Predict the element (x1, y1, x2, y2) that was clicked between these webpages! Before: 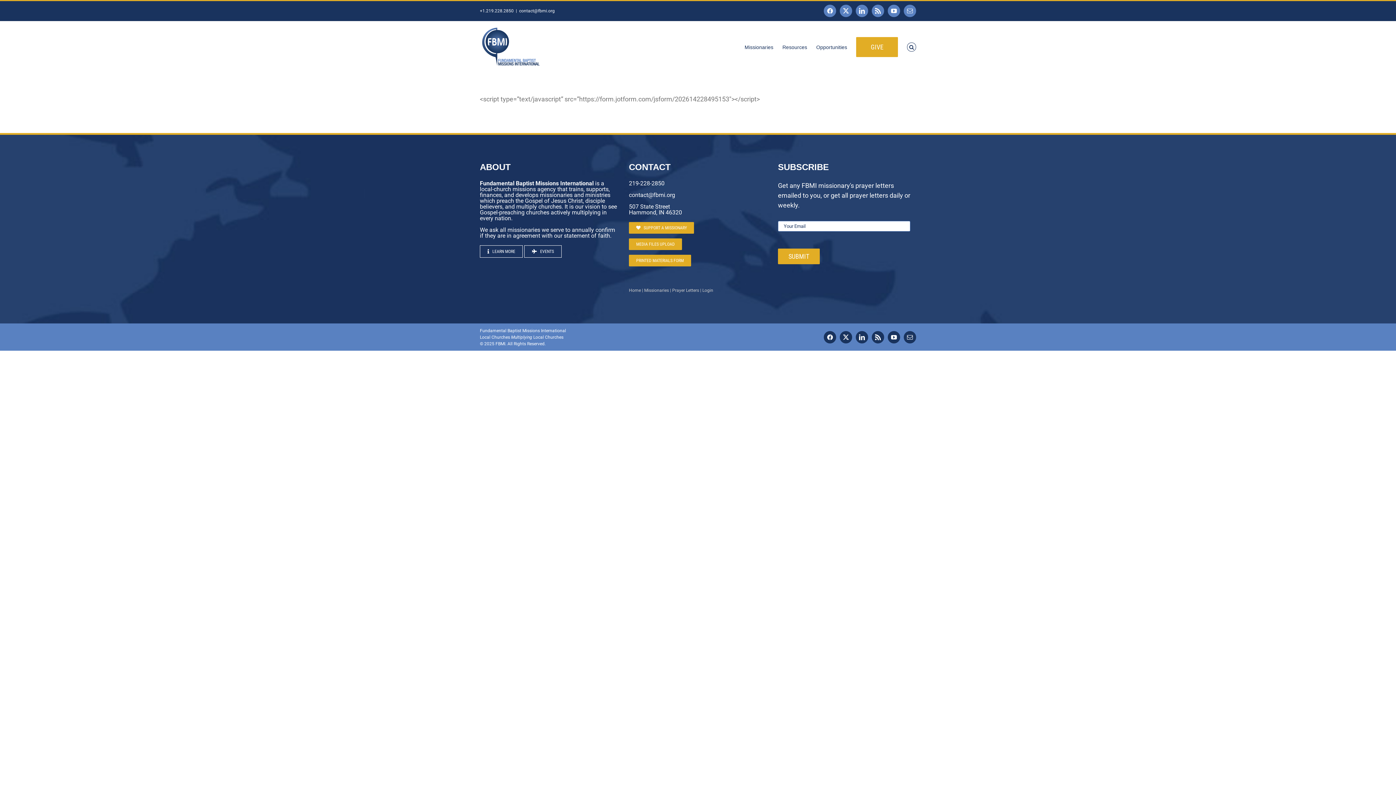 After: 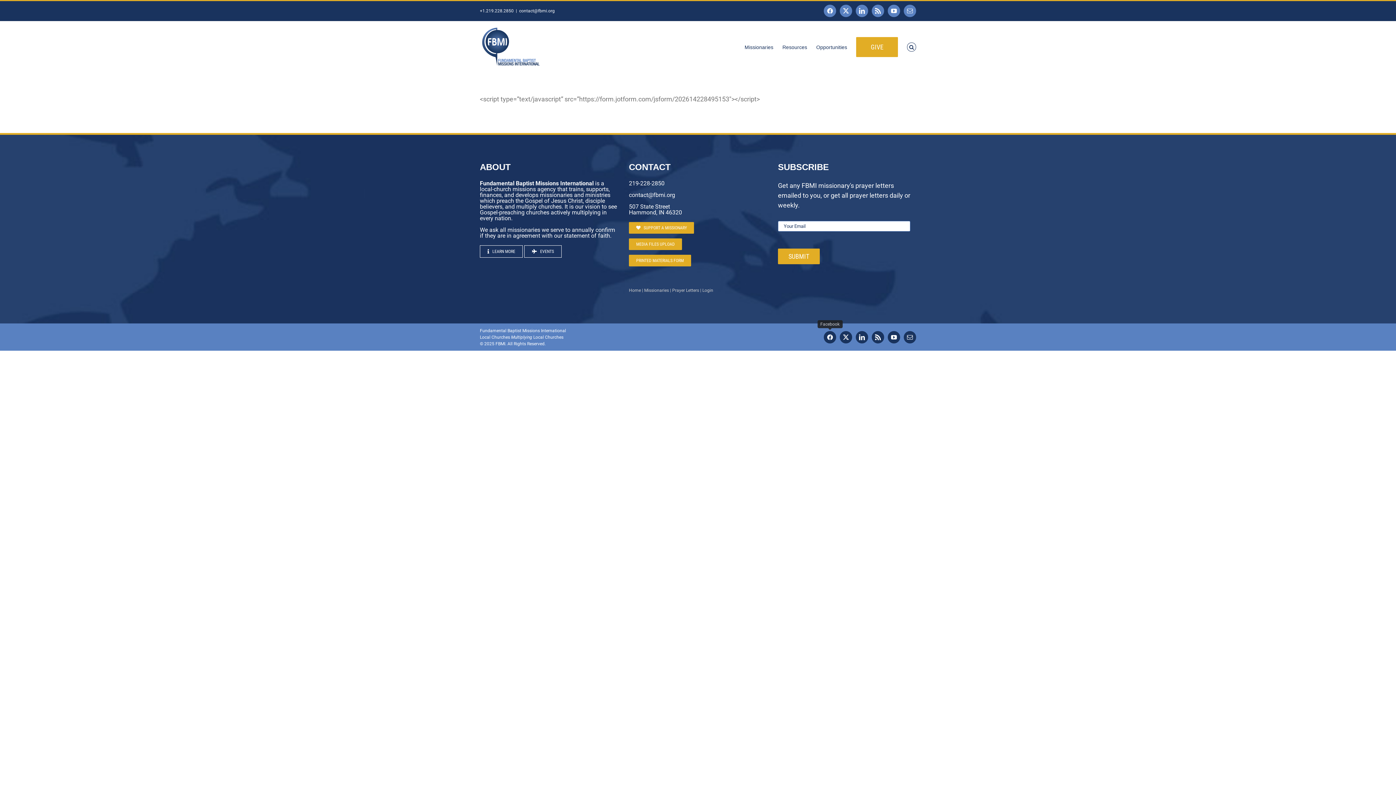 Action: label: Facebook bbox: (824, 331, 836, 343)